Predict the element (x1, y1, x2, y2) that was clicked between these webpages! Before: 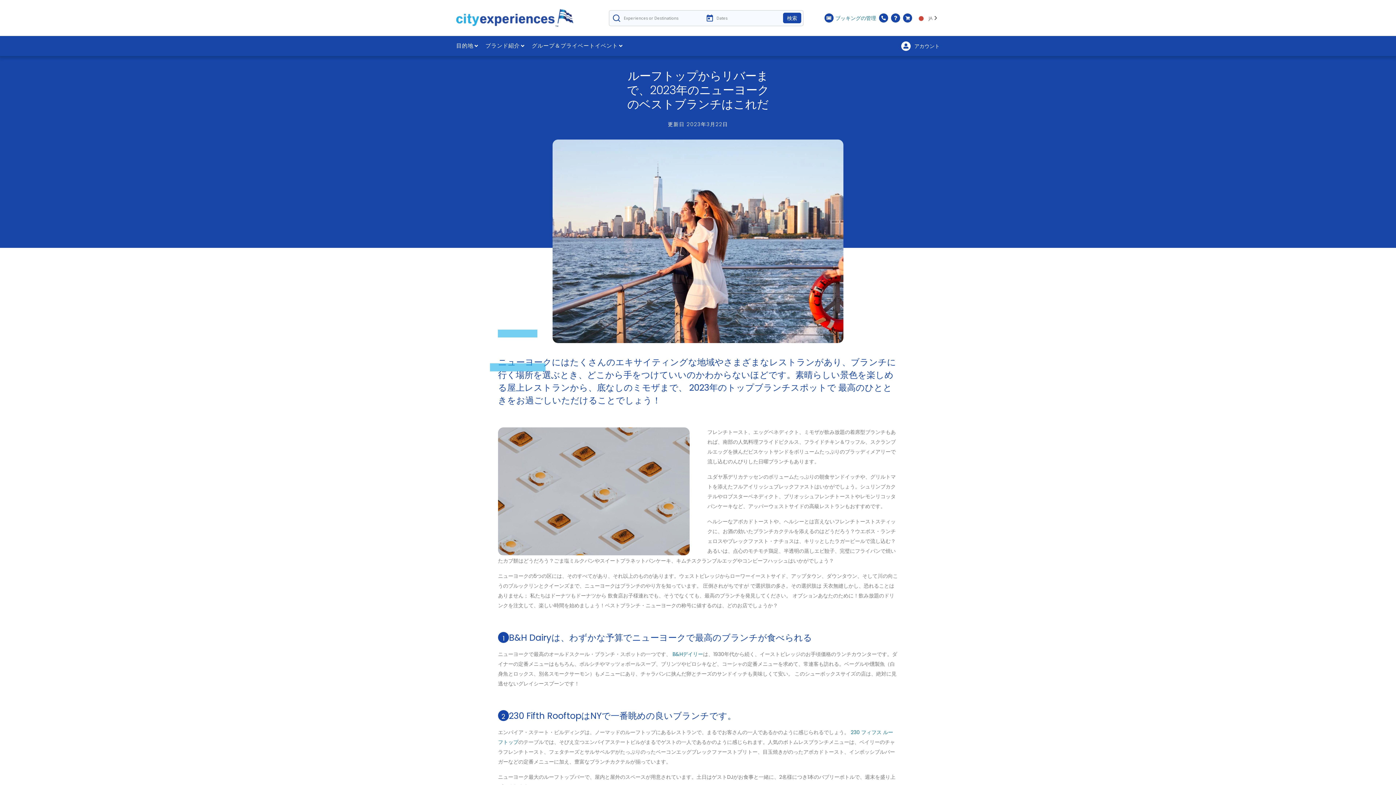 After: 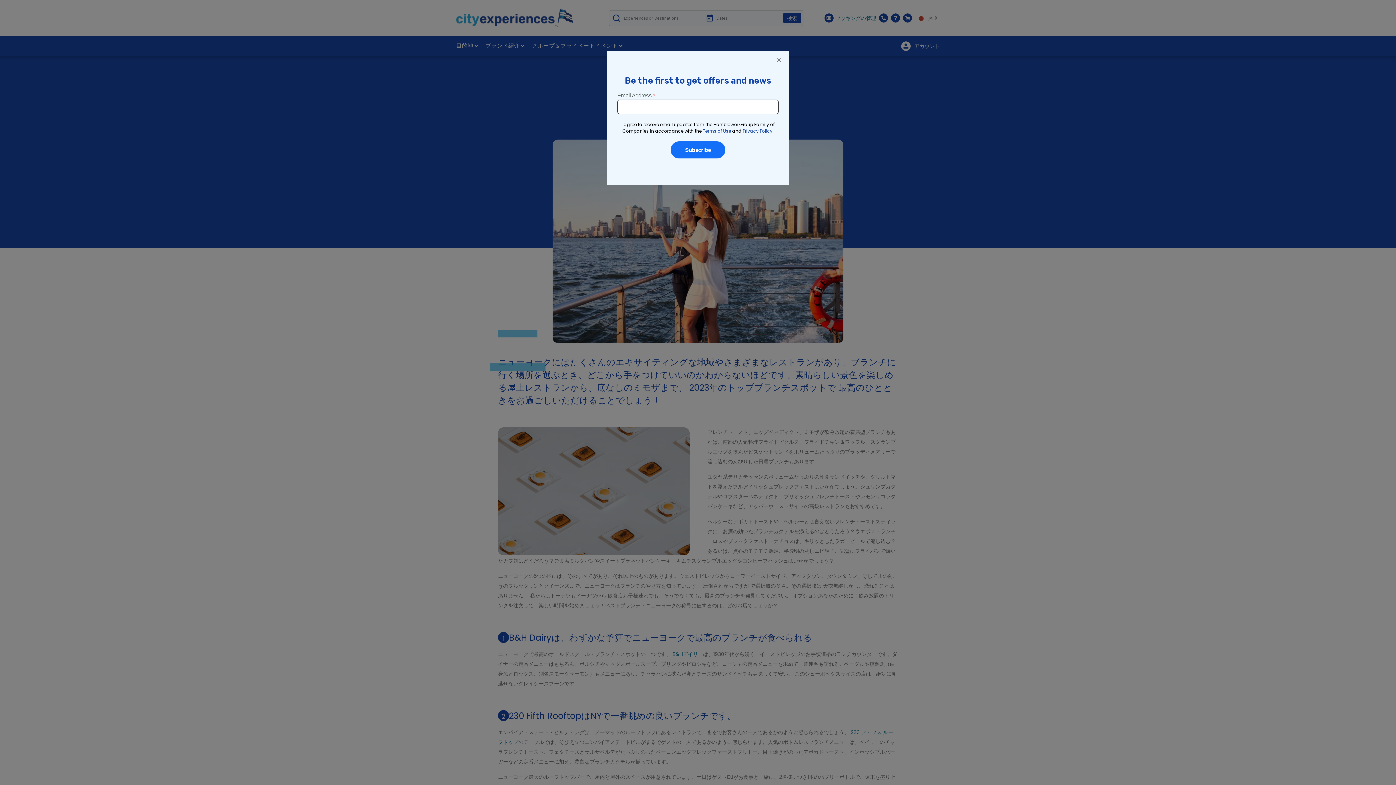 Action: bbox: (456, 39, 480, 52) label: 目的地